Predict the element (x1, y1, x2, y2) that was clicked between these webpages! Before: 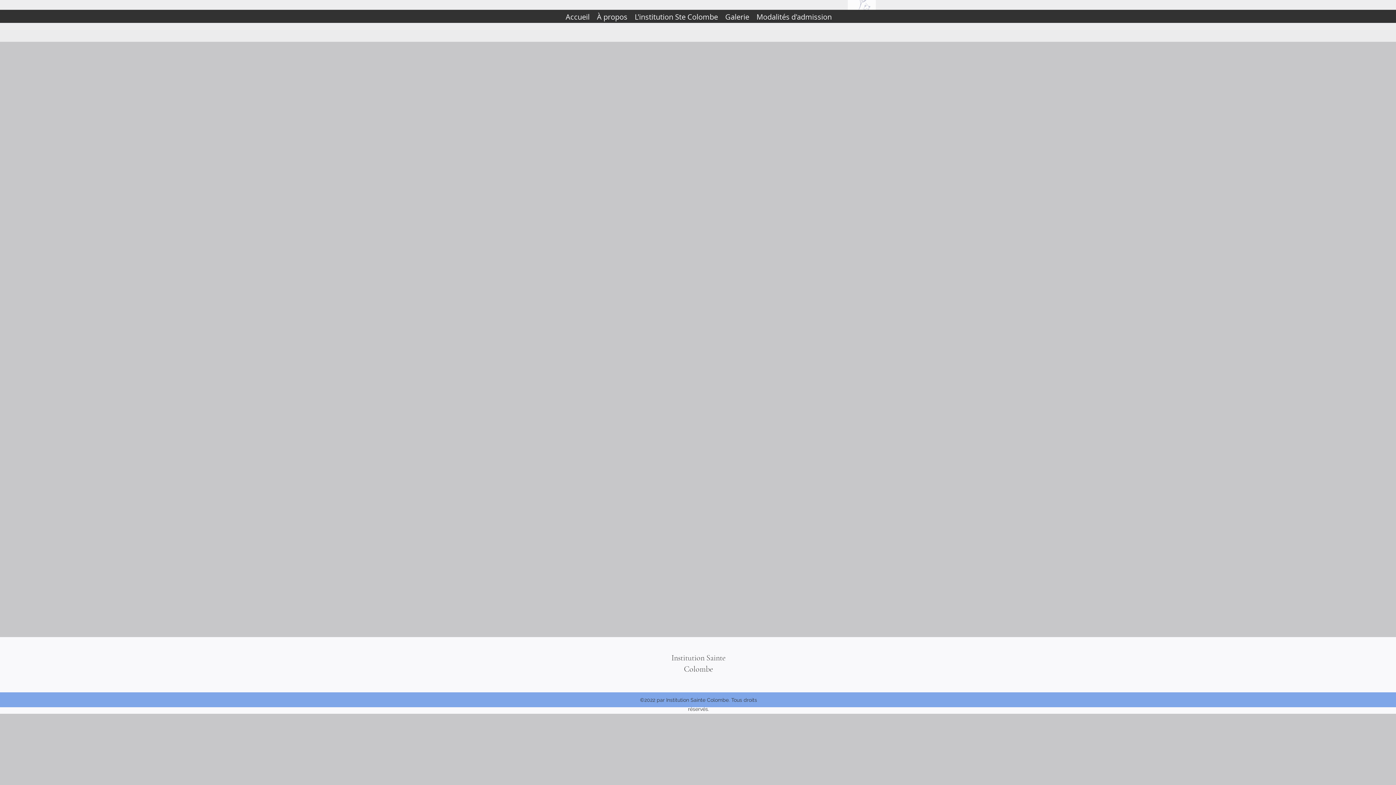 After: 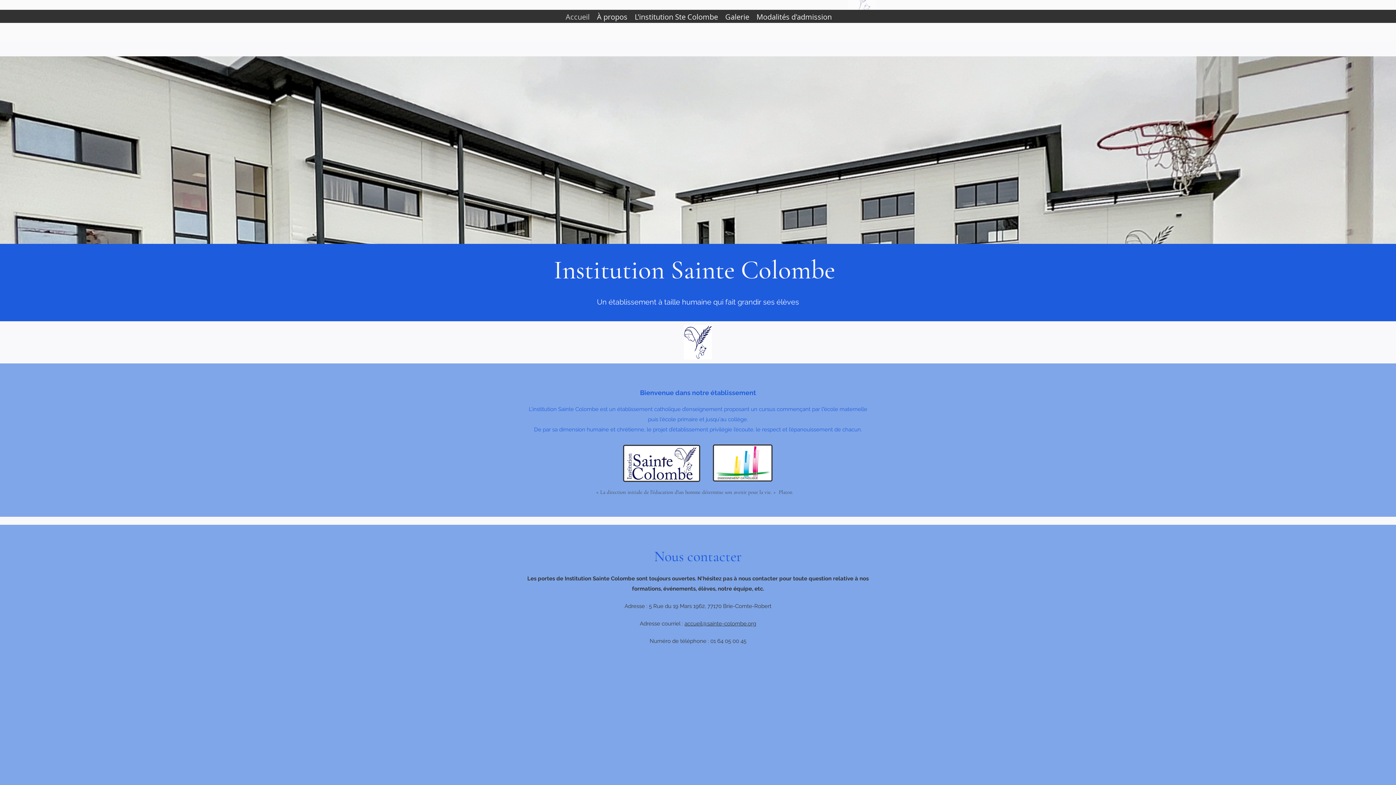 Action: bbox: (562, 10, 593, 23) label: Accueil